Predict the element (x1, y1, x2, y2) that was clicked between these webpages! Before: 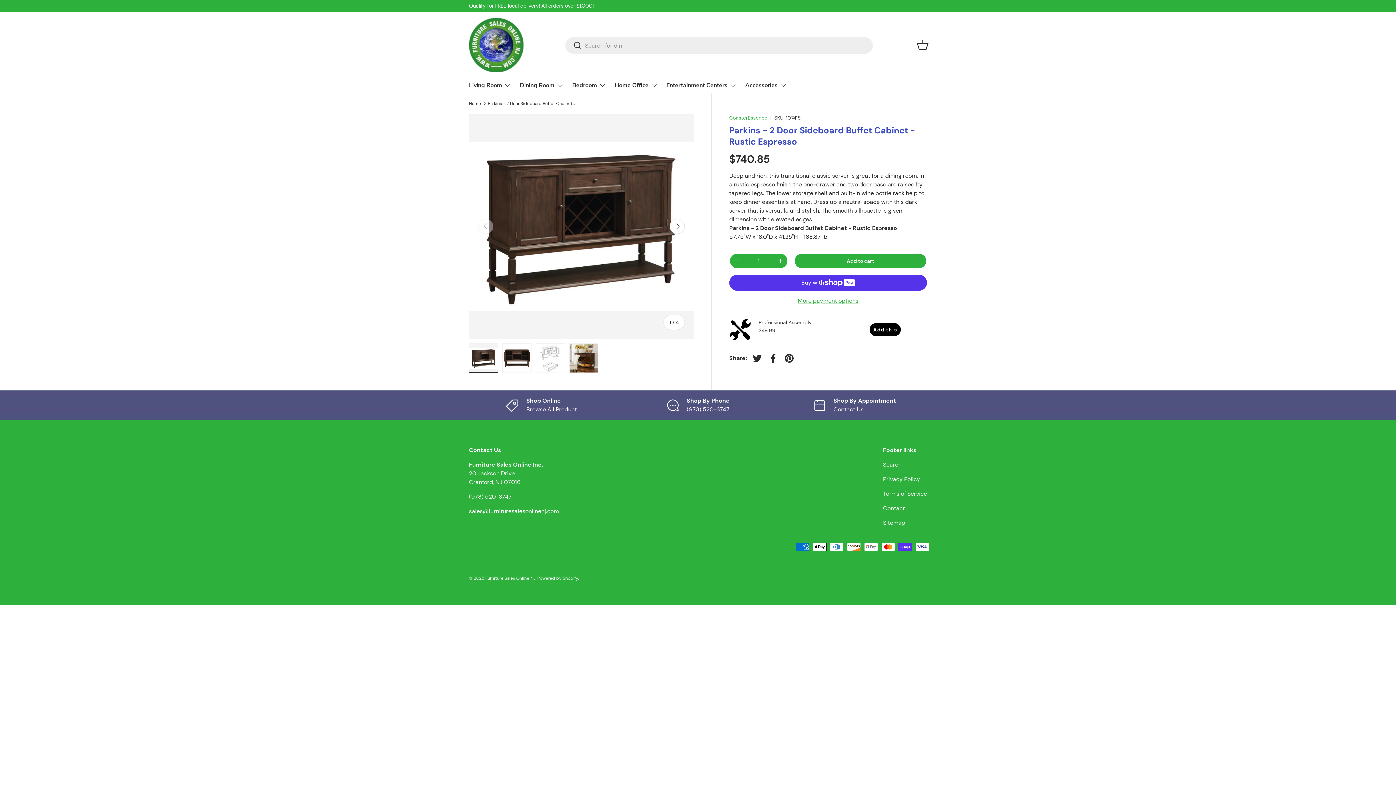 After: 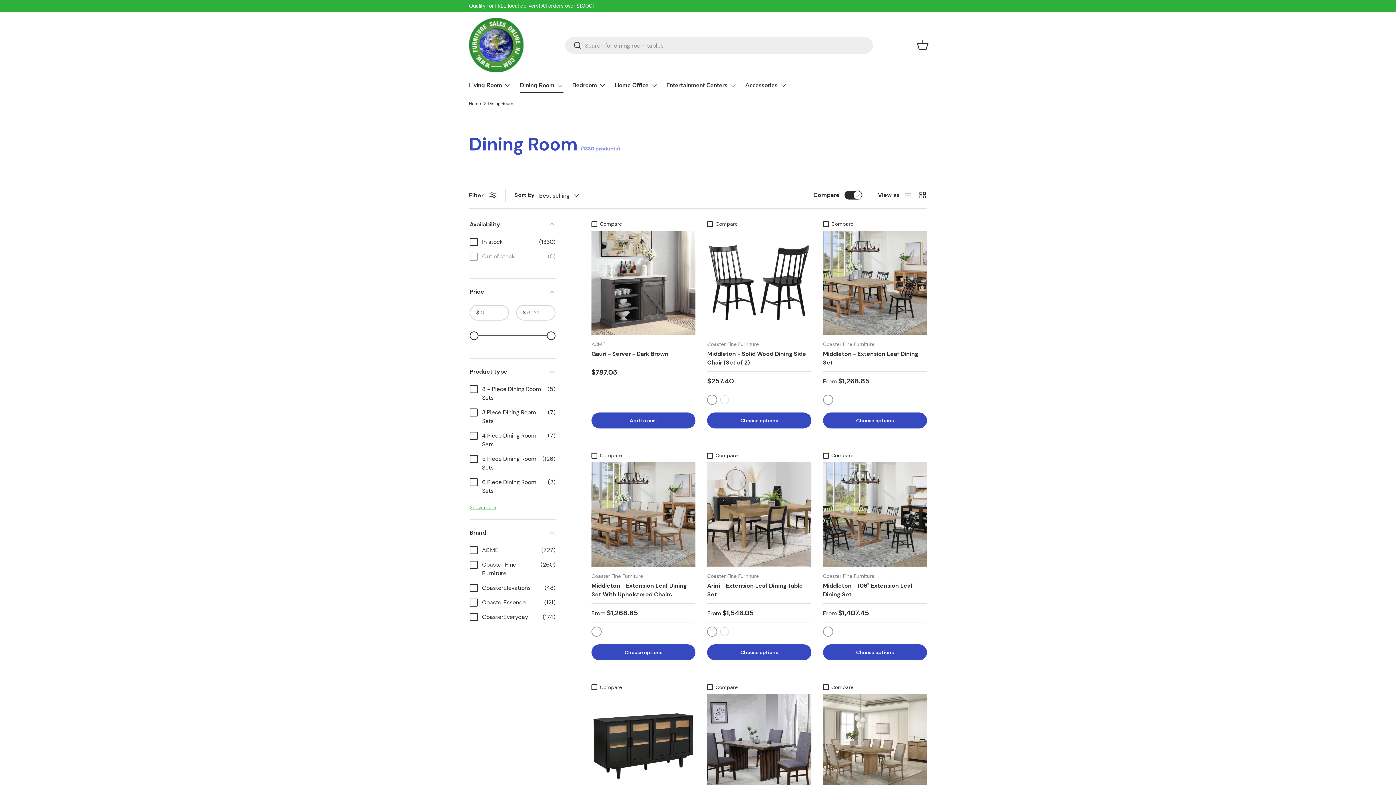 Action: bbox: (520, 78, 563, 92) label: Dining Room